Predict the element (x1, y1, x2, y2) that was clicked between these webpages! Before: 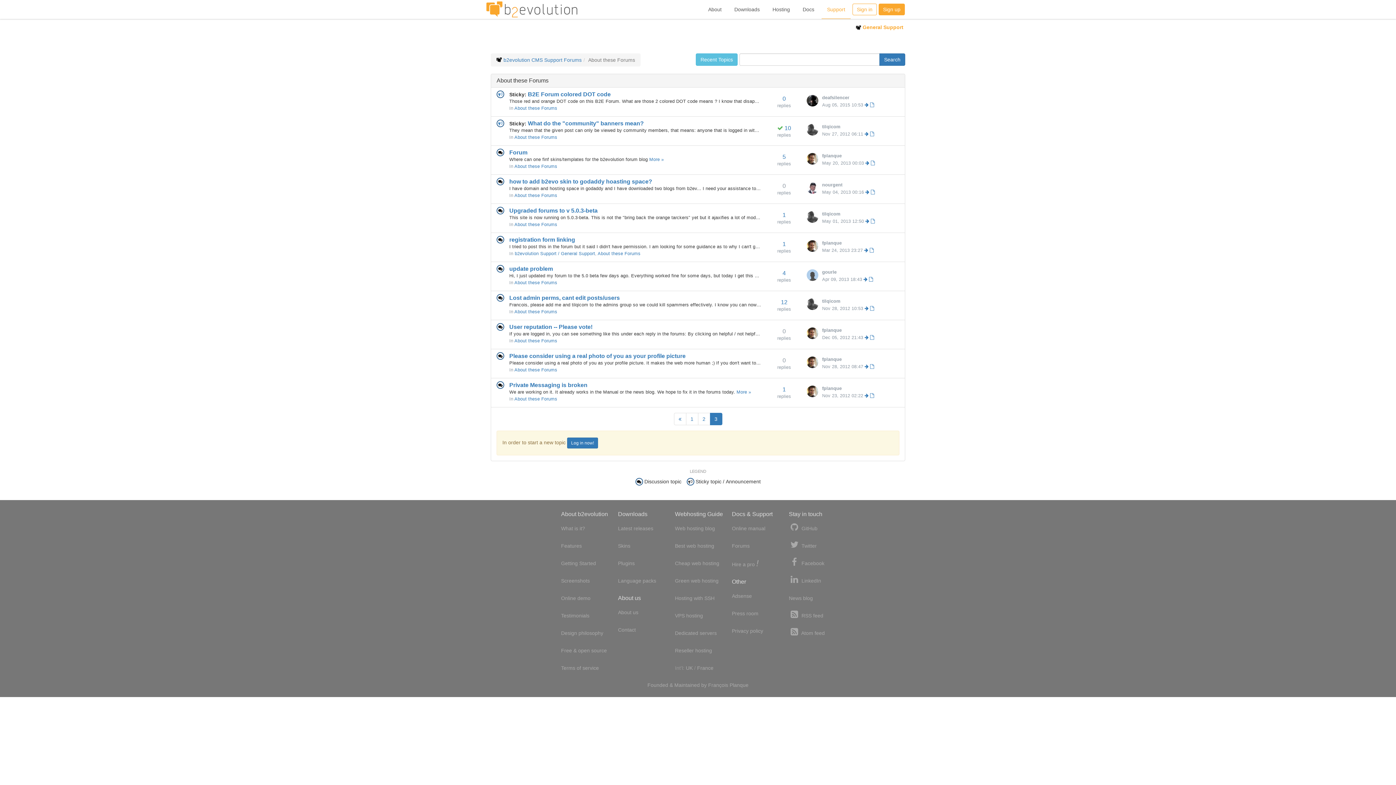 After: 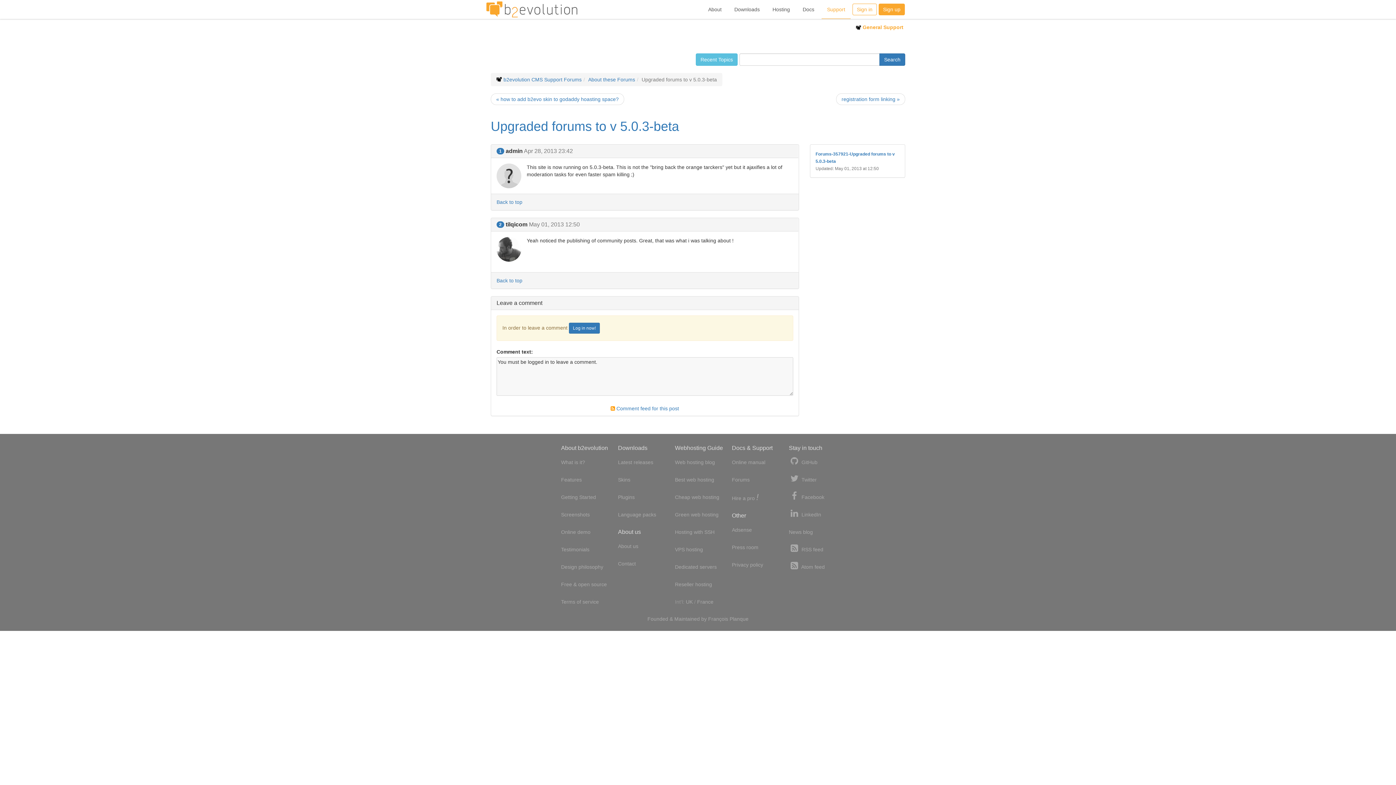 Action: label: Upgraded forums to v 5.0.3-beta bbox: (509, 207, 597, 213)